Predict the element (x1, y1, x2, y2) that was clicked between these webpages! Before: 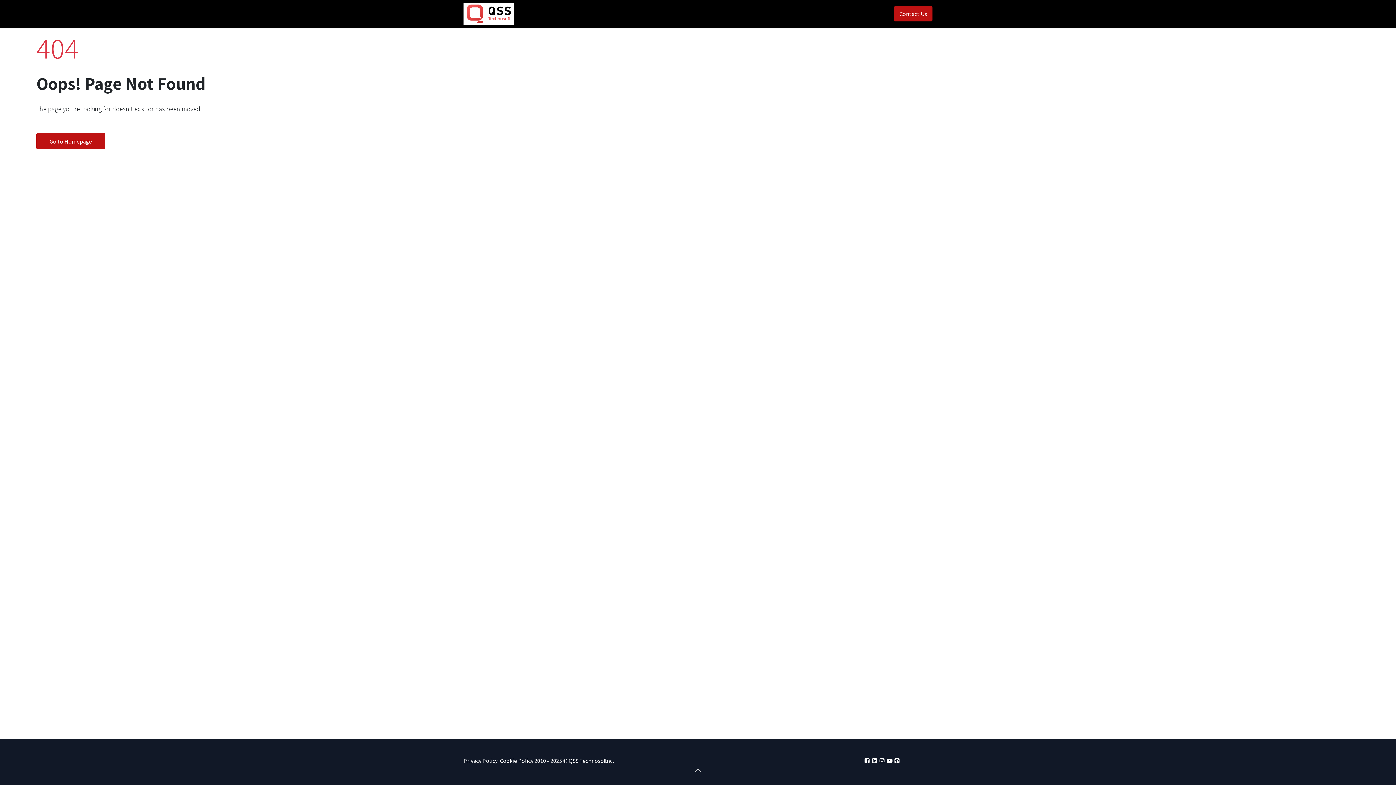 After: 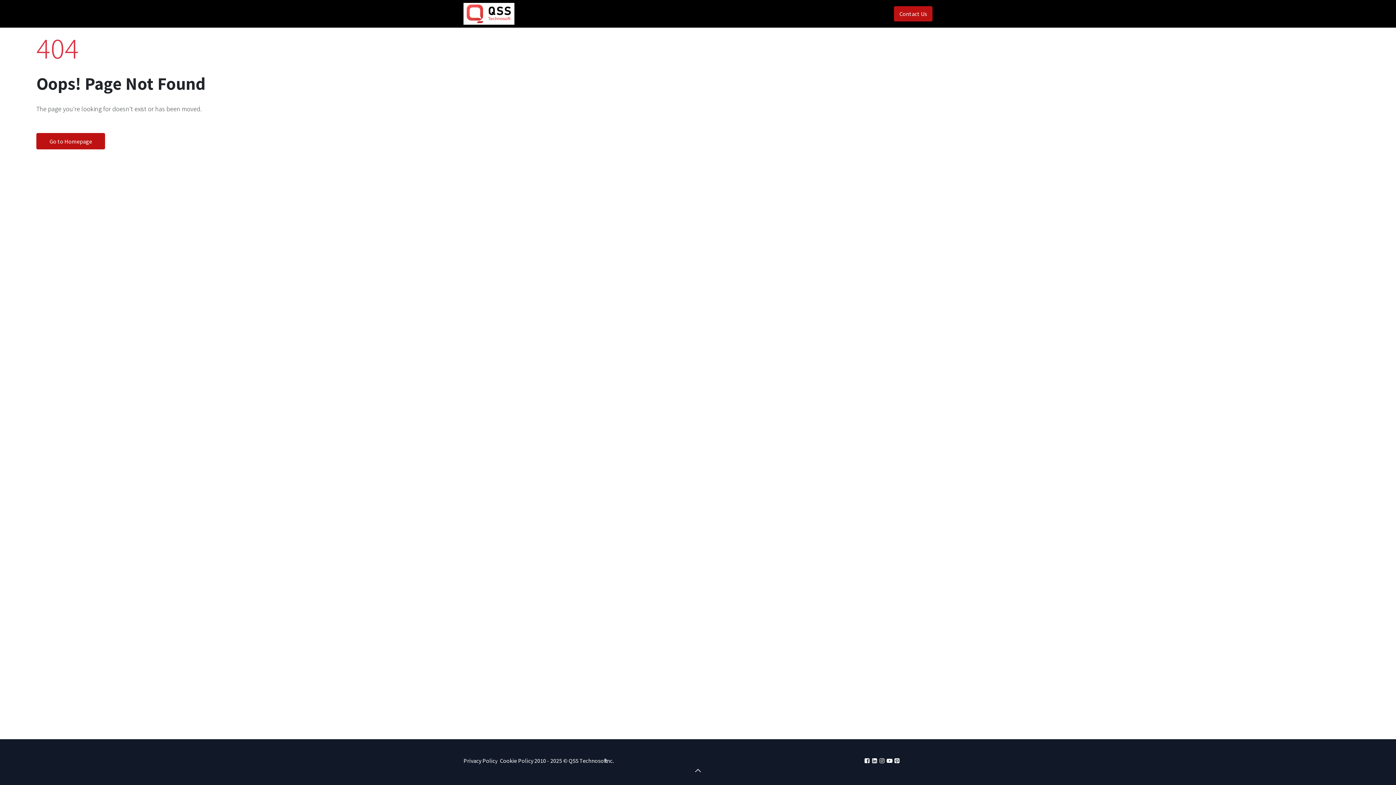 Action: label: Healthcare  bbox: (702, 6, 741, 20)